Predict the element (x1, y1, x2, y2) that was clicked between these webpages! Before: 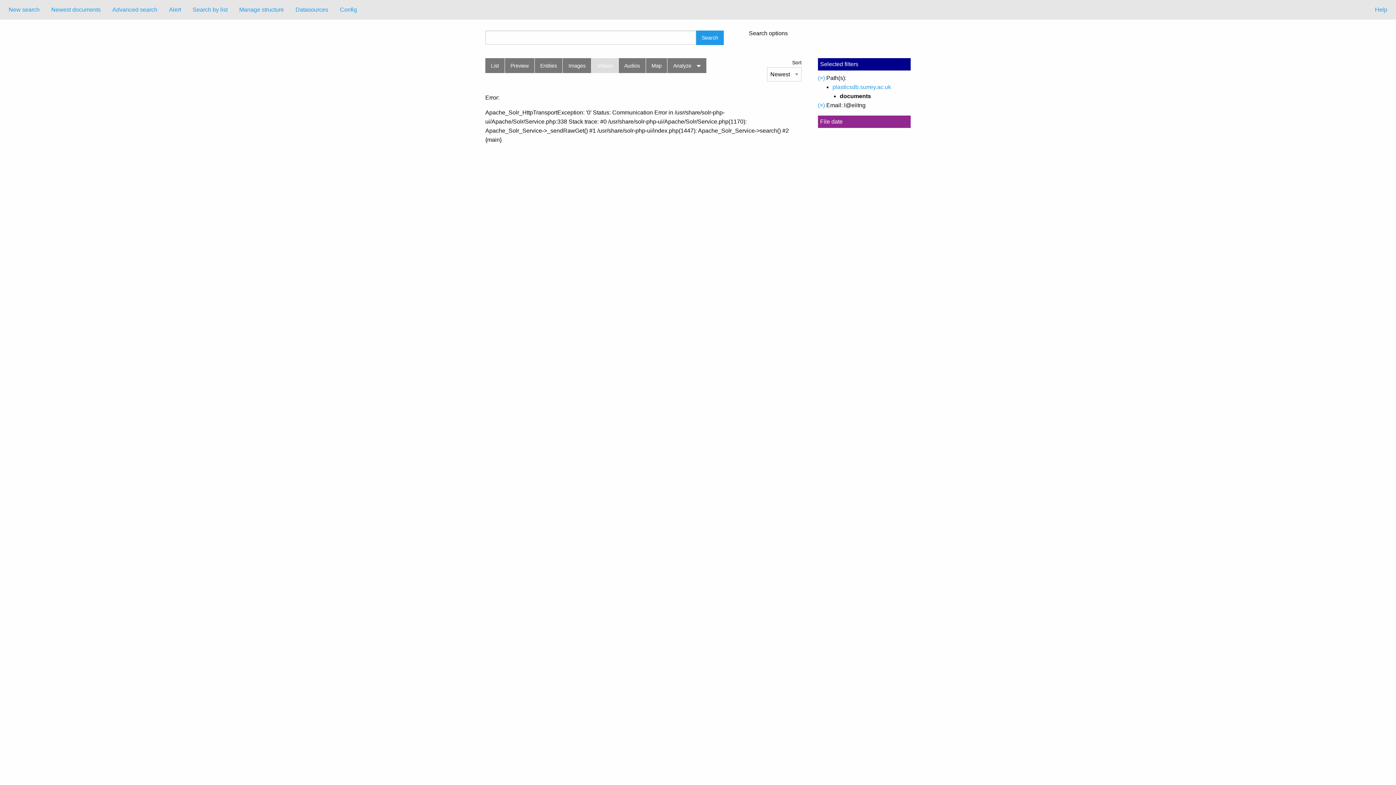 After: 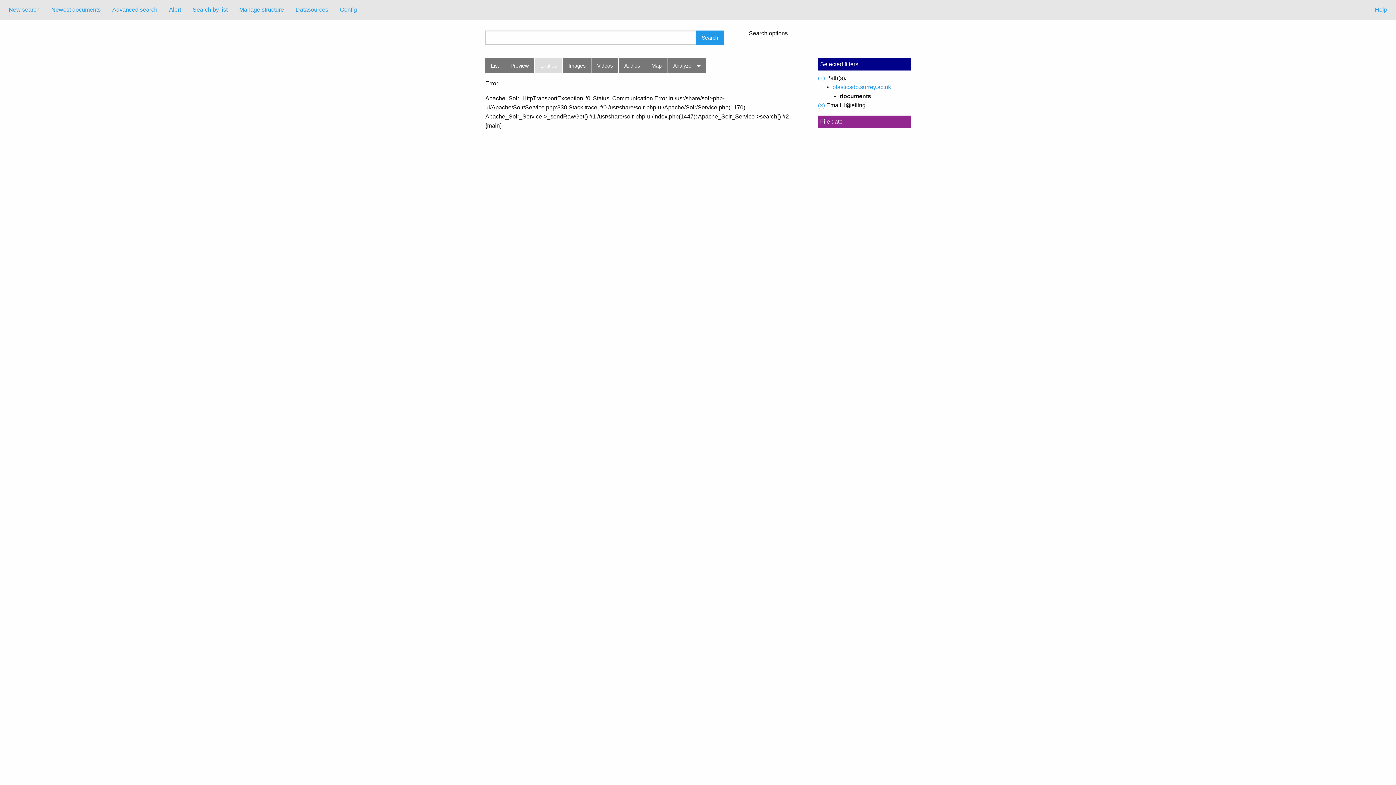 Action: bbox: (534, 58, 562, 73) label: Entities